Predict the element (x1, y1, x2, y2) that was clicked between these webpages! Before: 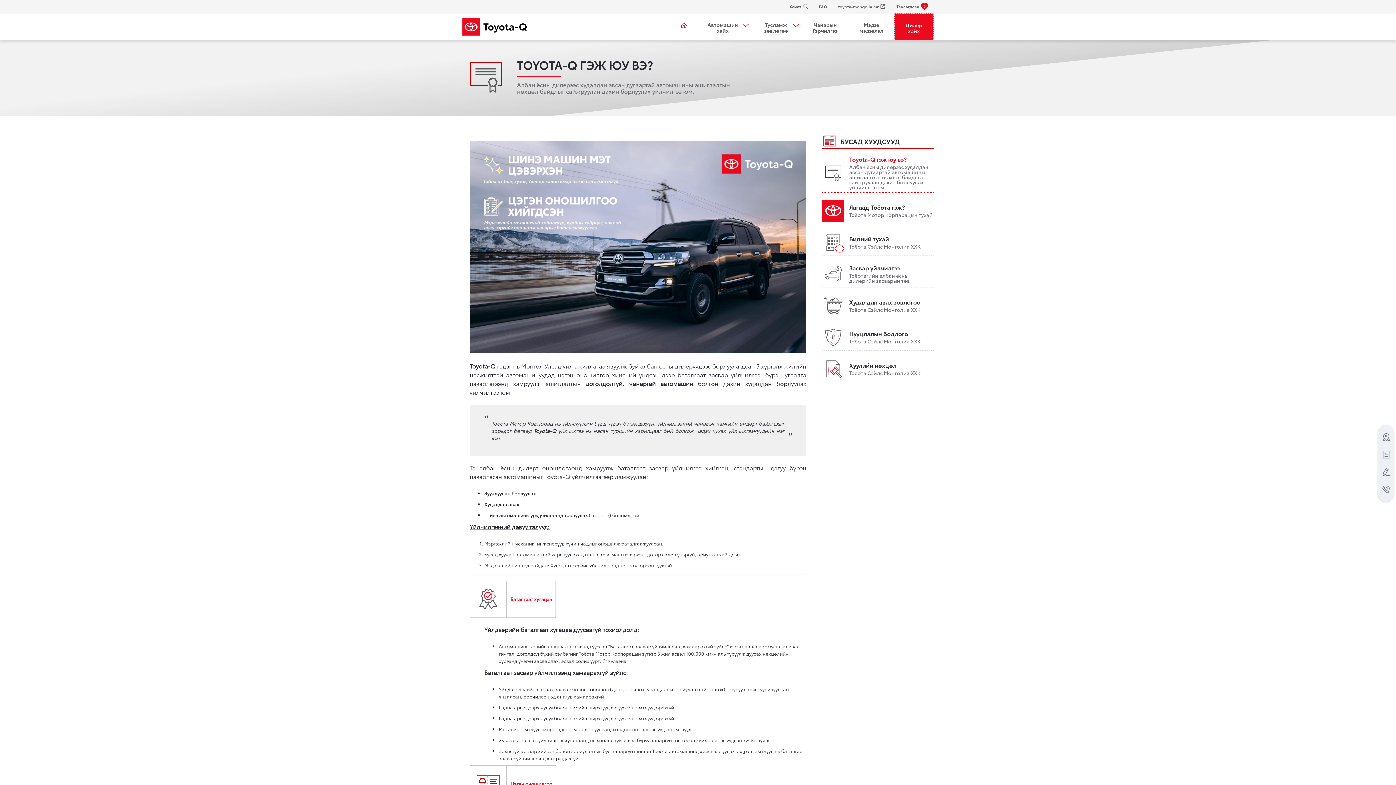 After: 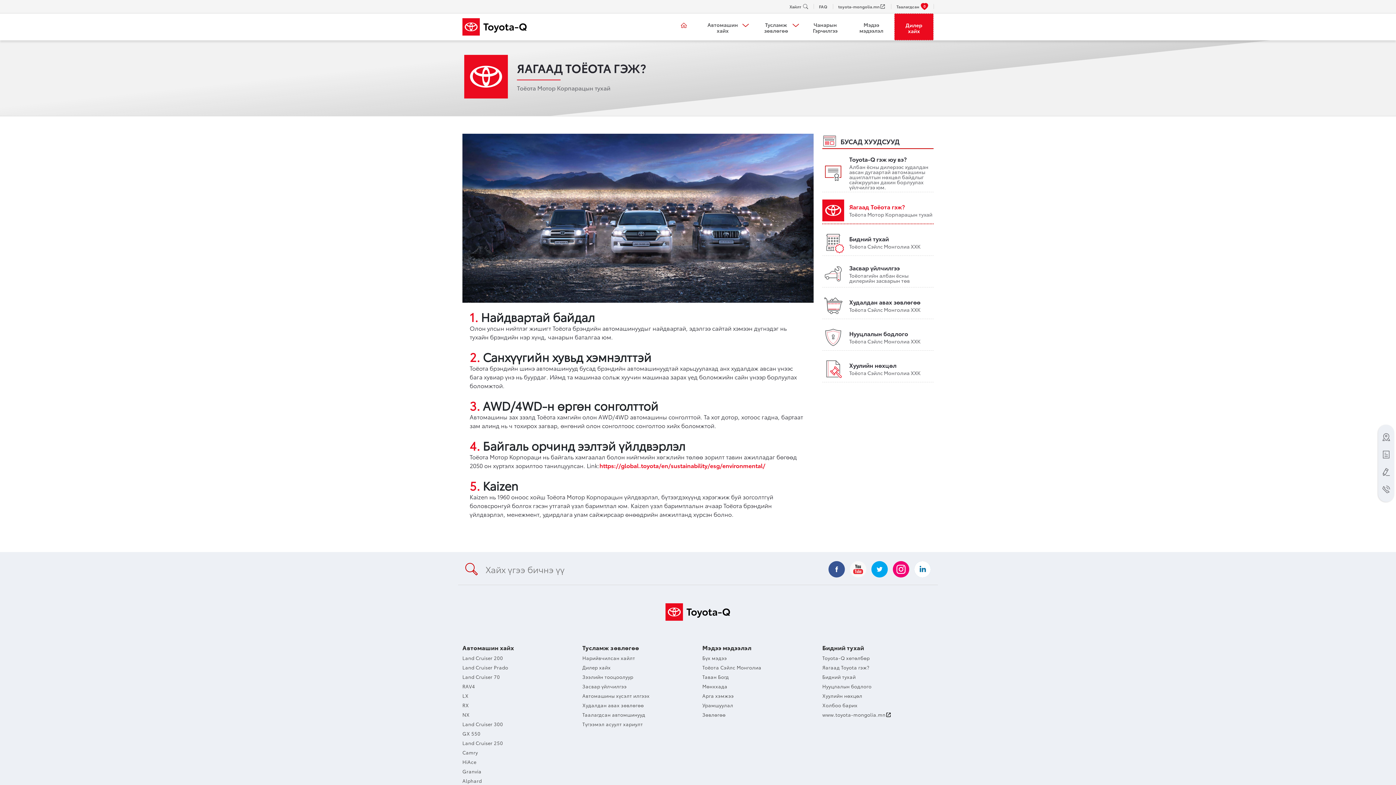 Action: bbox: (822, 200, 933, 221) label: Яагаад Тоёота гэж?

Тоёота Мотор Корпарацын тухай